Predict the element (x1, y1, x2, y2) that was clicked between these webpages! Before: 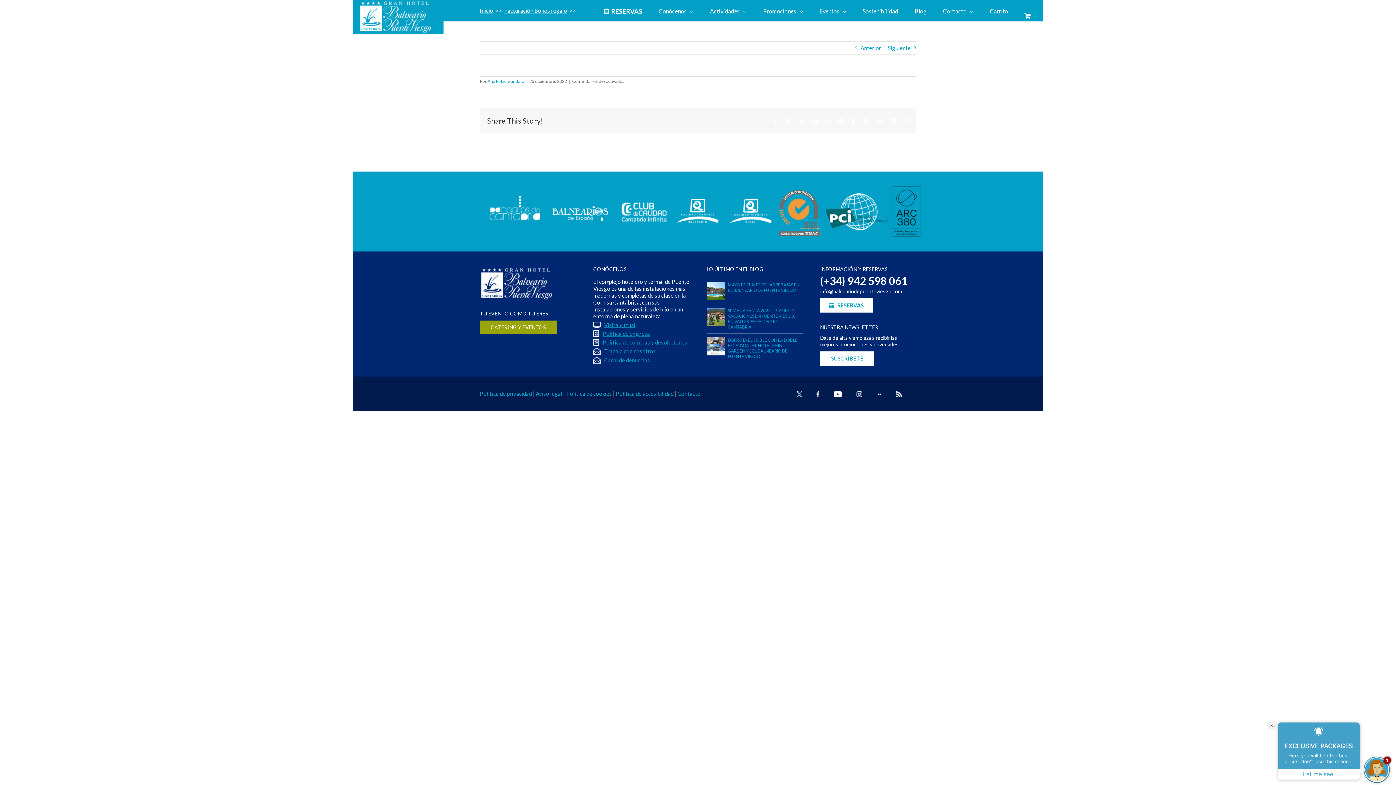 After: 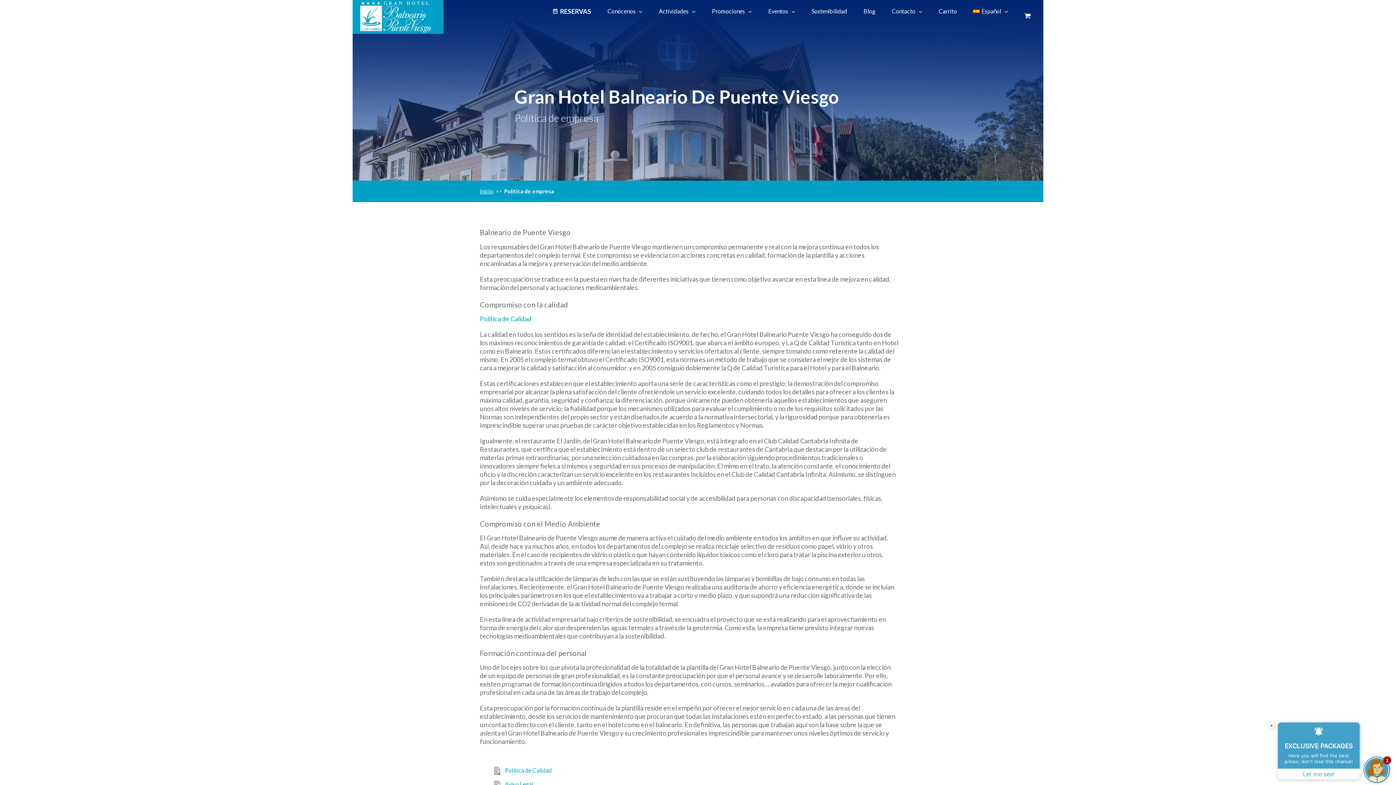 Action: bbox: (602, 330, 650, 337) label: Política de empresa